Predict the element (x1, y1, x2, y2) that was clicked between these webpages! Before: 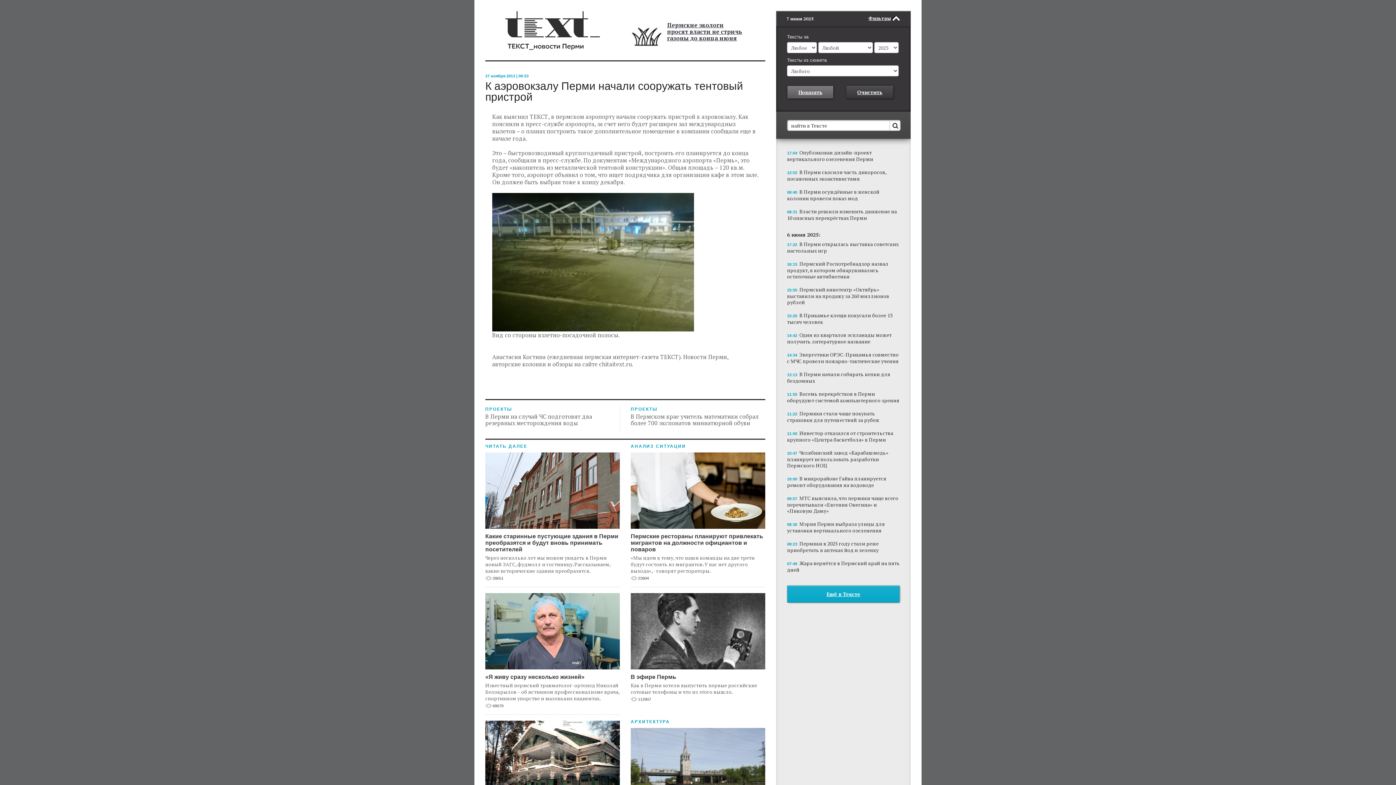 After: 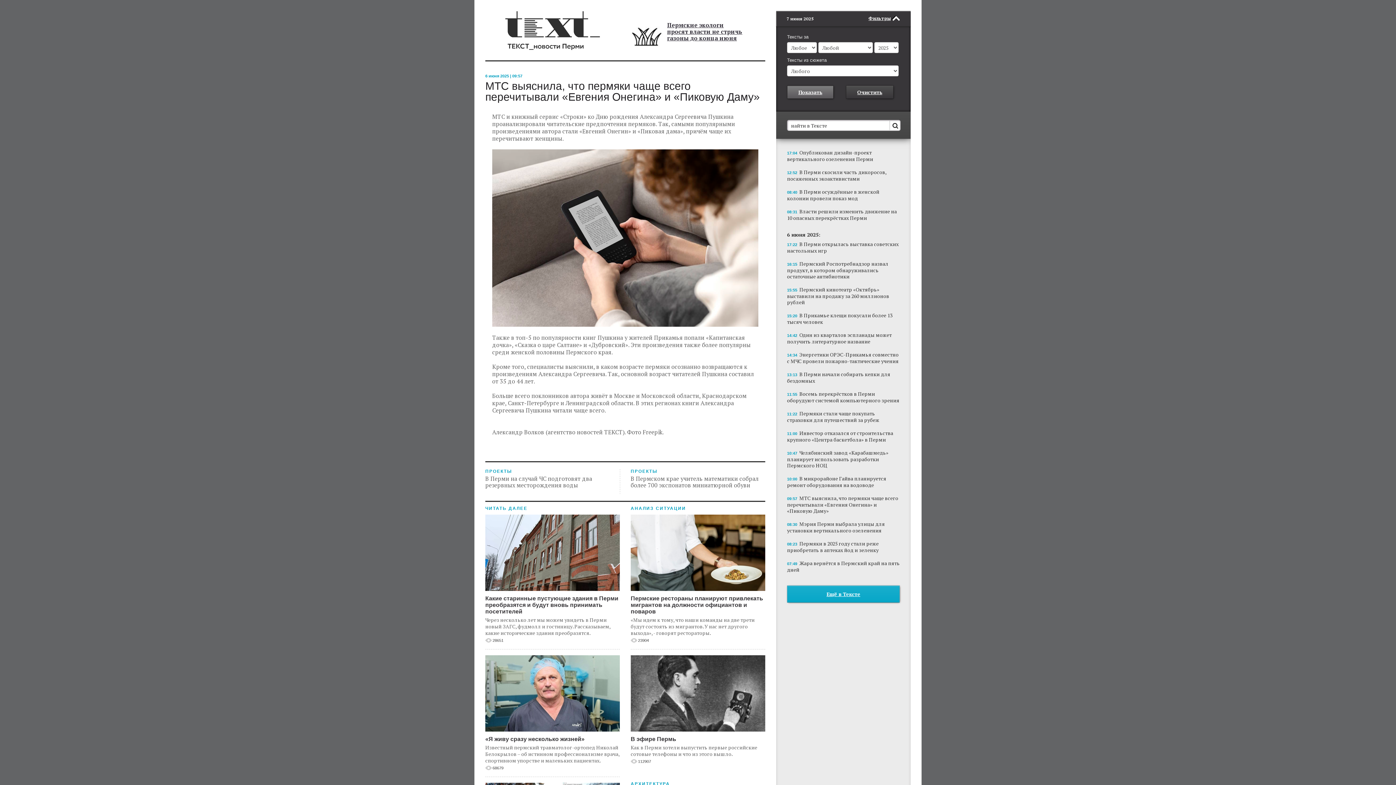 Action: label: 09:57 МТС выяснила, что пермяки чаще всего перечитывали «Евгения Онегина» и «Пиковую Даму» bbox: (787, 494, 900, 514)